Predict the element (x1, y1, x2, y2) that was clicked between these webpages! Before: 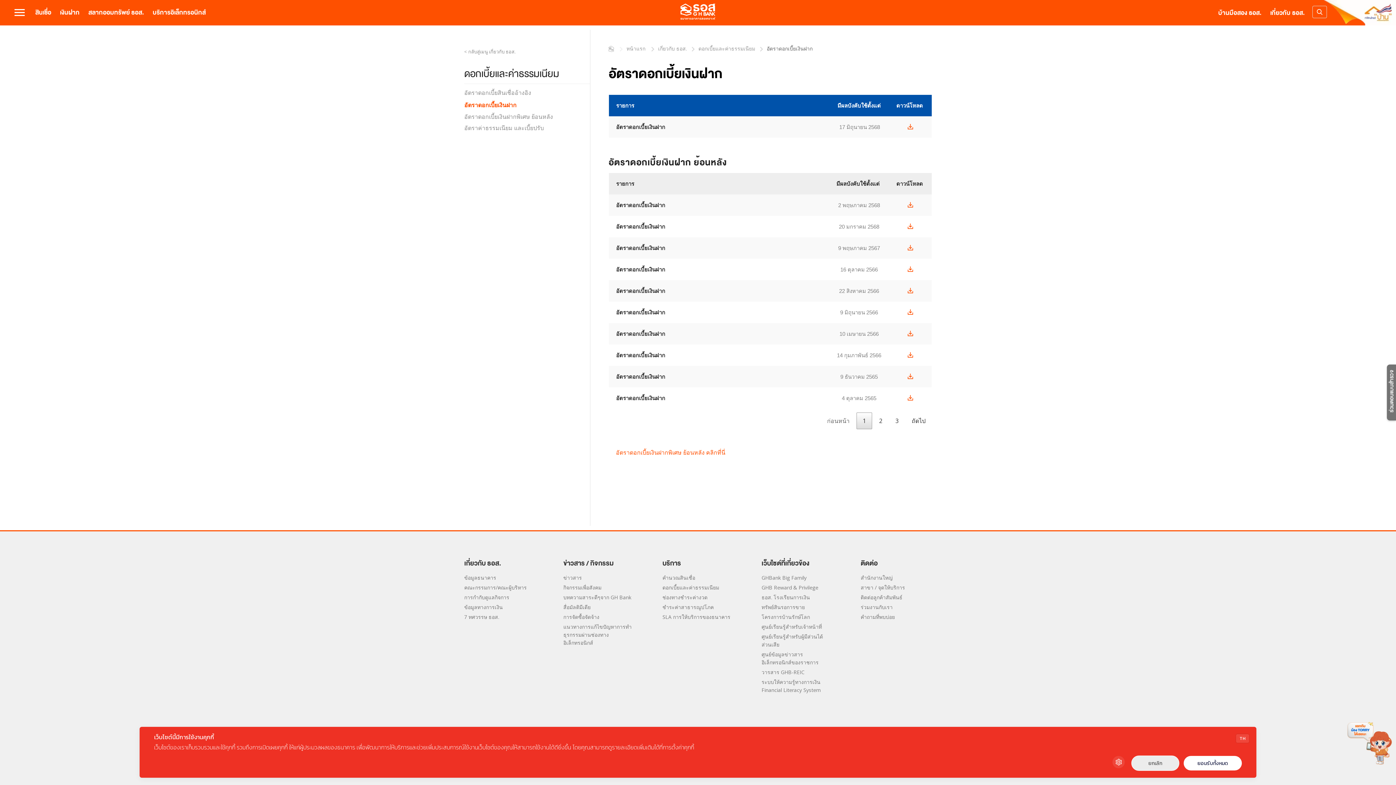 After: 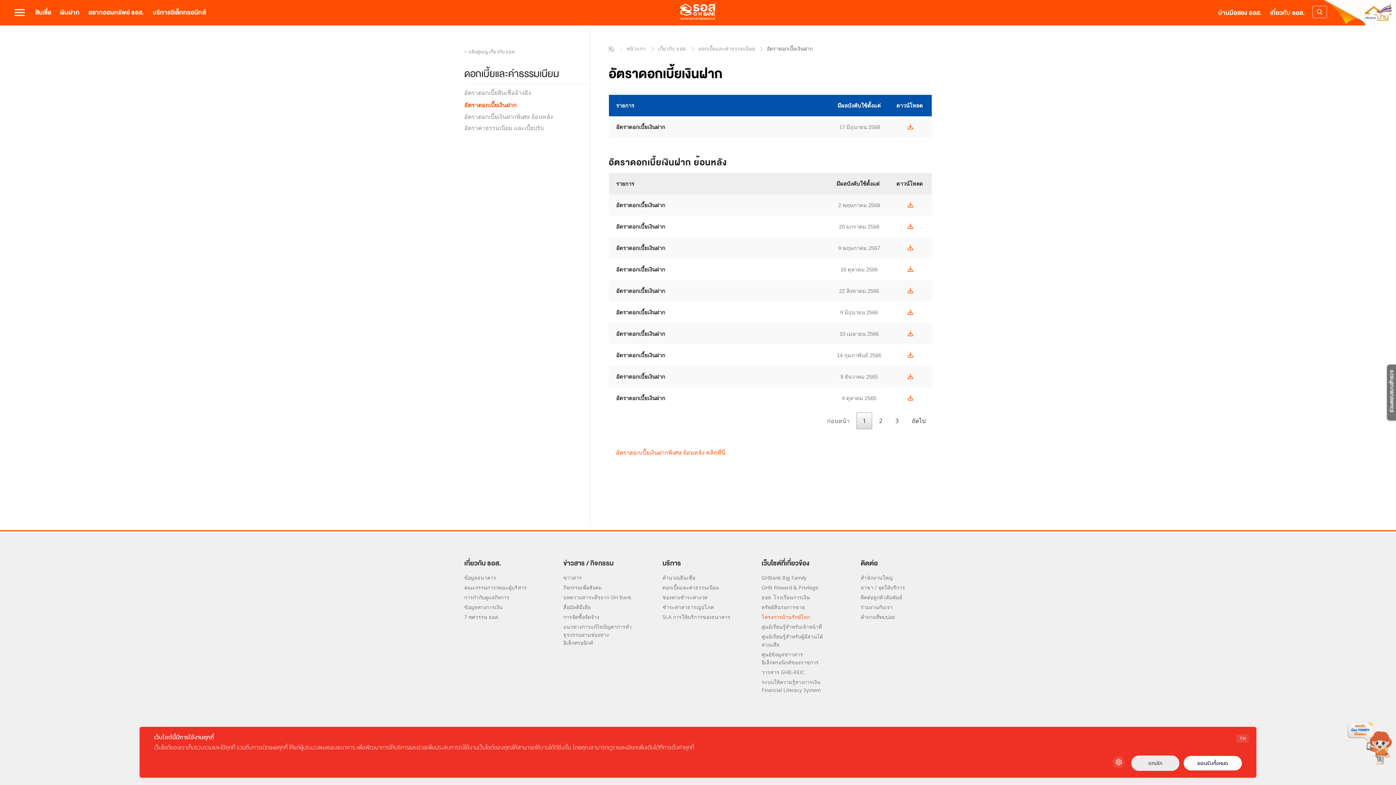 Action: bbox: (761, 613, 810, 620) label: โครงการบ้านรักษ์โลก